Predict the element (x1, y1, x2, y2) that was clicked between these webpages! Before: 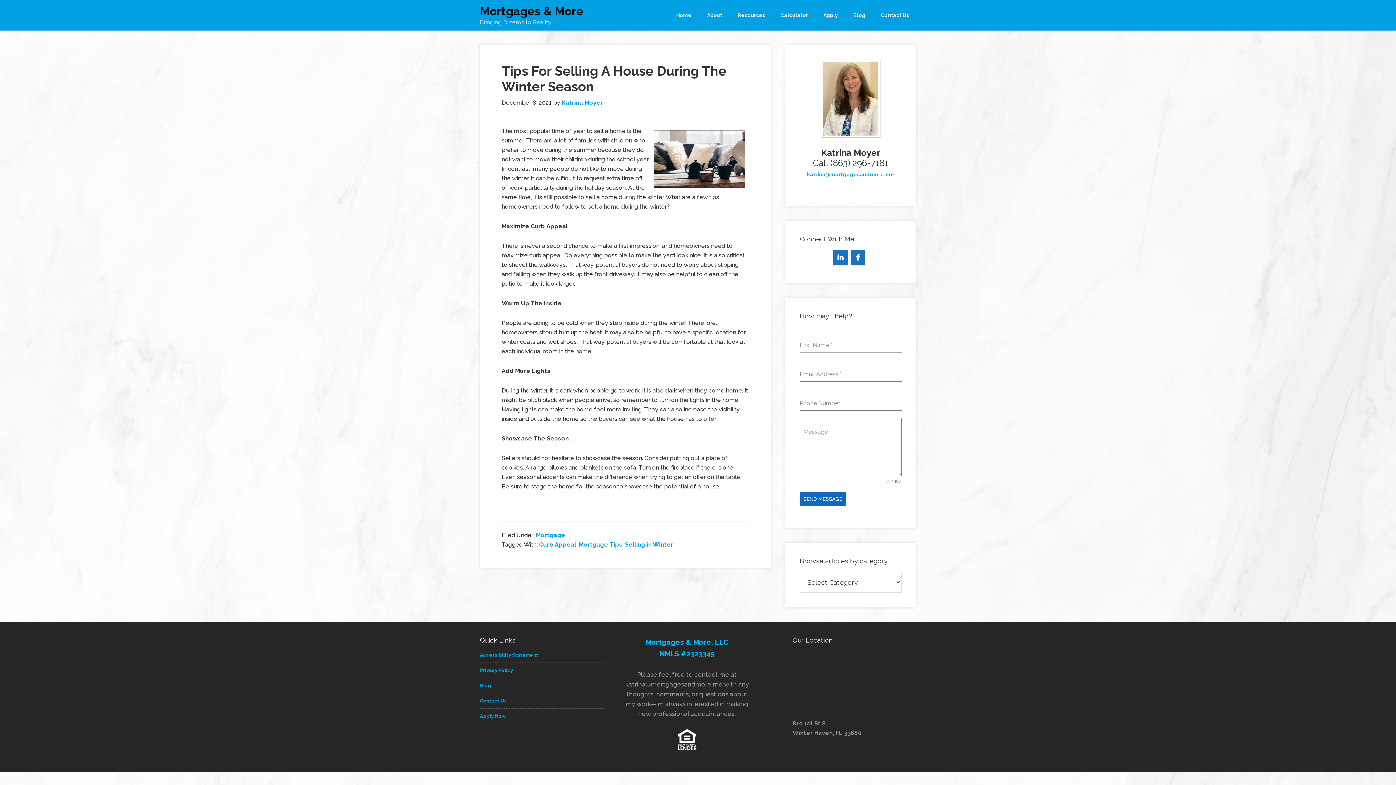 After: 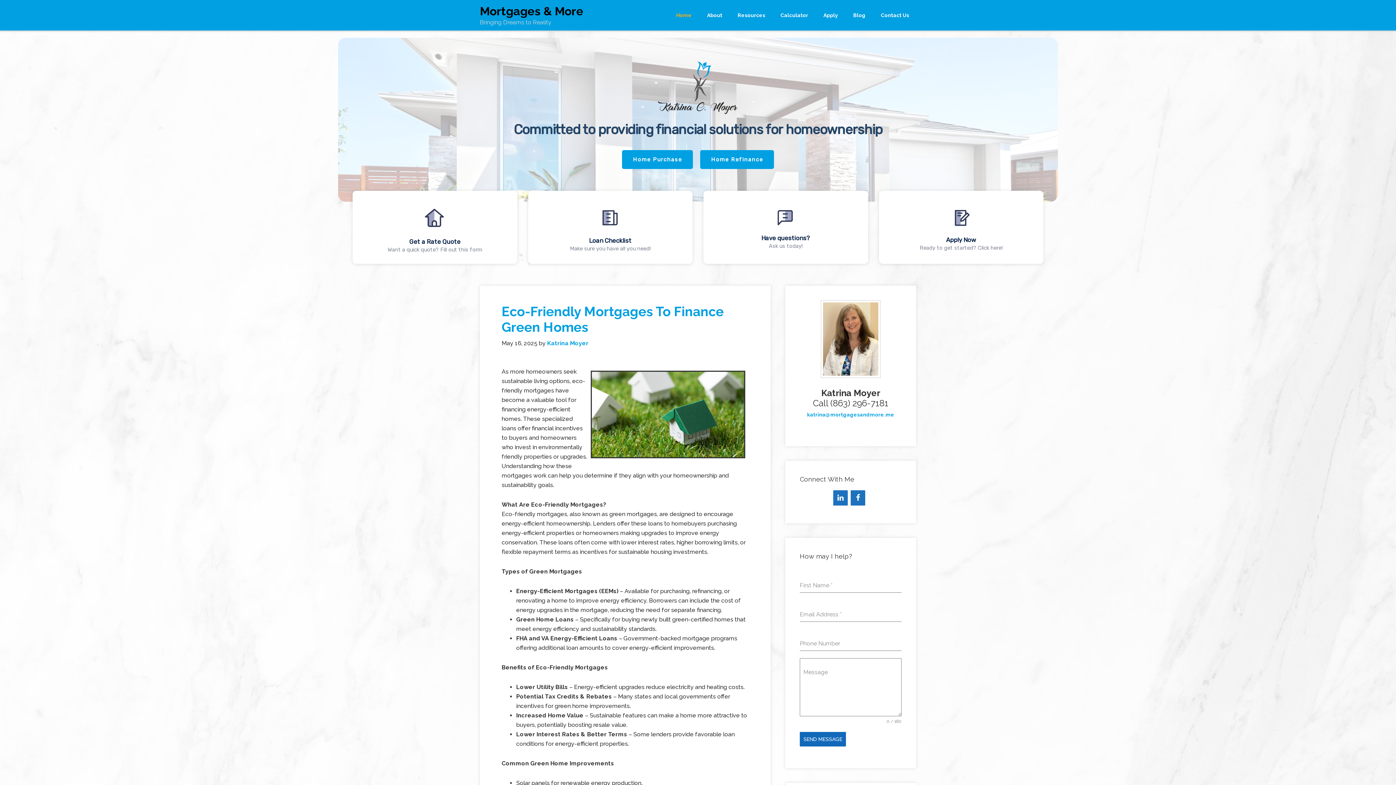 Action: bbox: (669, 1, 698, 28) label: Home